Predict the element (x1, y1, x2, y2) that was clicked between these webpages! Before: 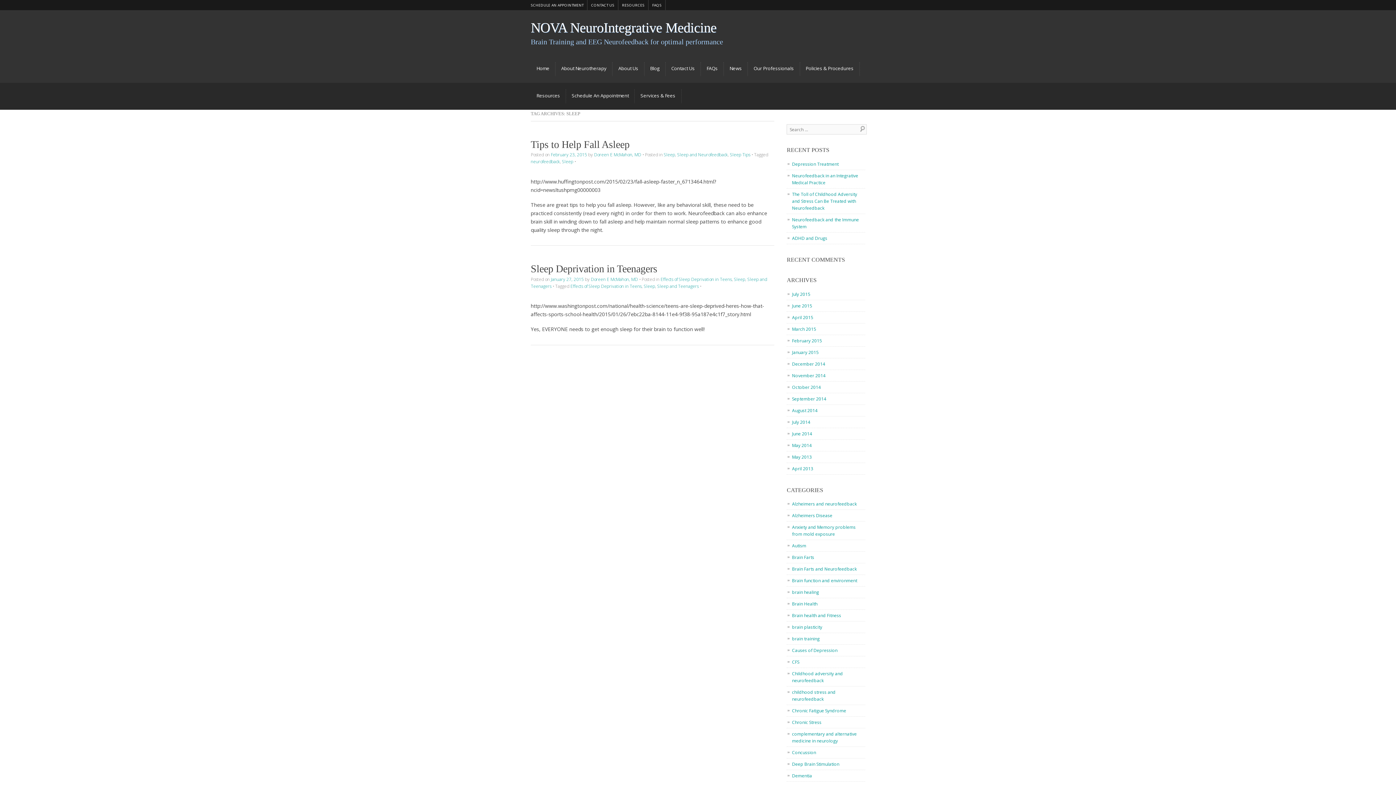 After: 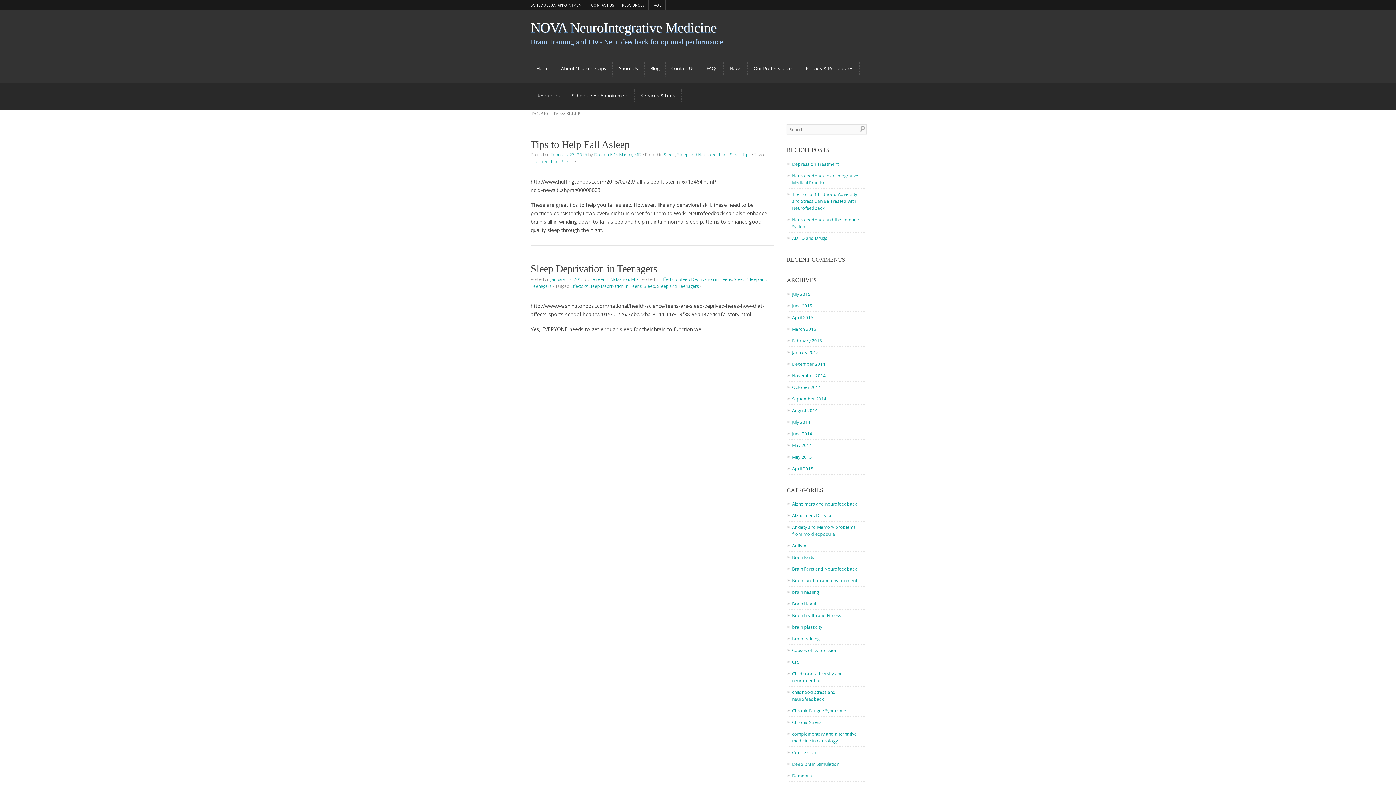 Action: label: Sleep bbox: (644, 283, 655, 289)